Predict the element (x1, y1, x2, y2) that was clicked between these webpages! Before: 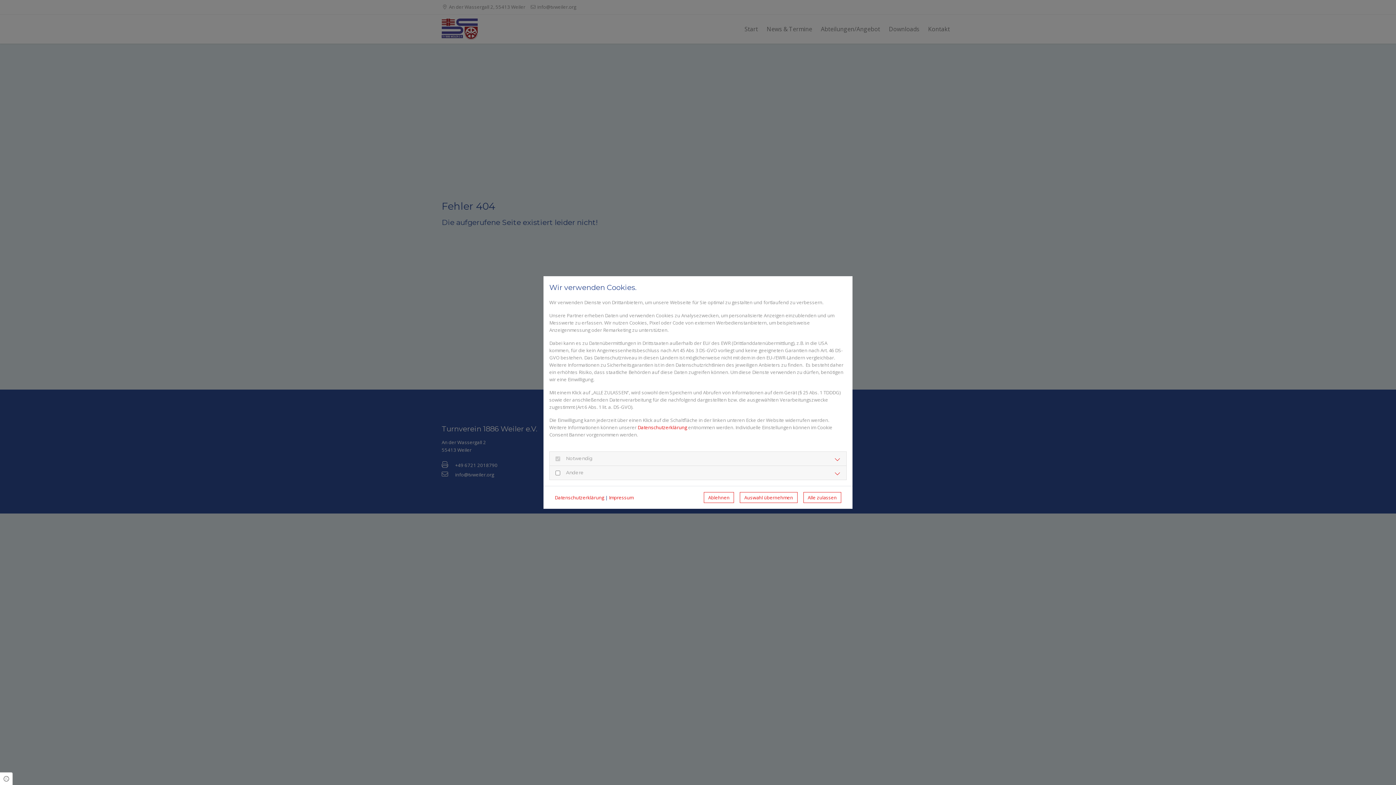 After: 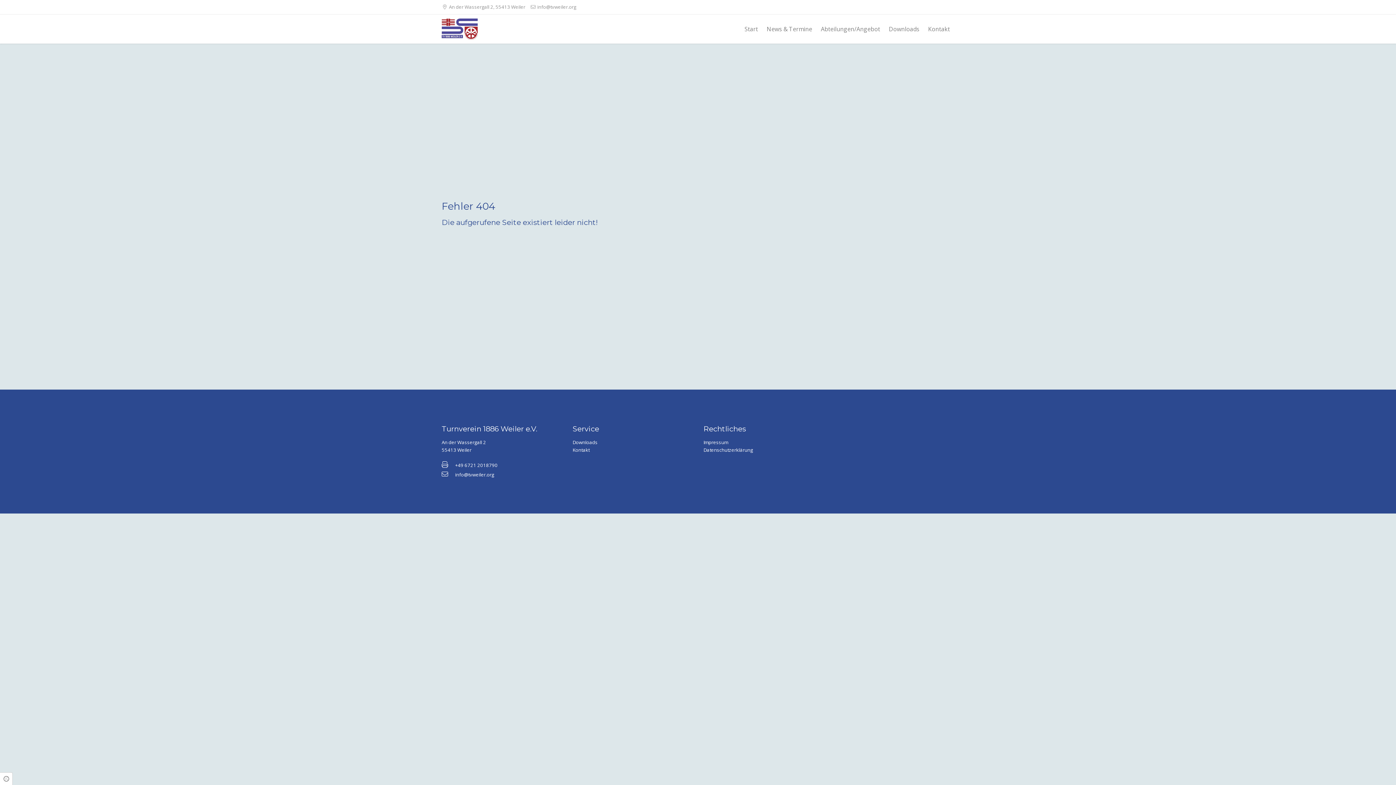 Action: label: Ablehnen bbox: (703, 492, 734, 503)